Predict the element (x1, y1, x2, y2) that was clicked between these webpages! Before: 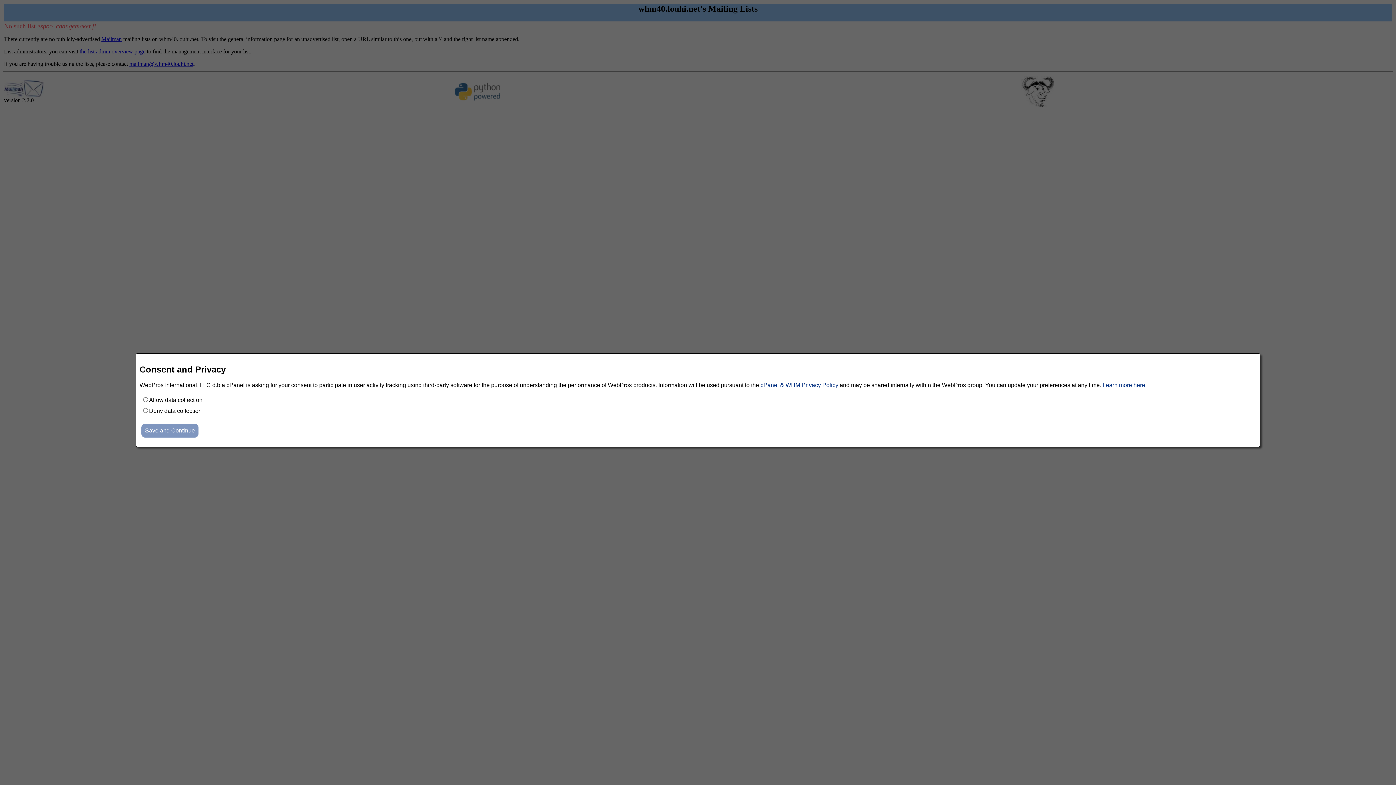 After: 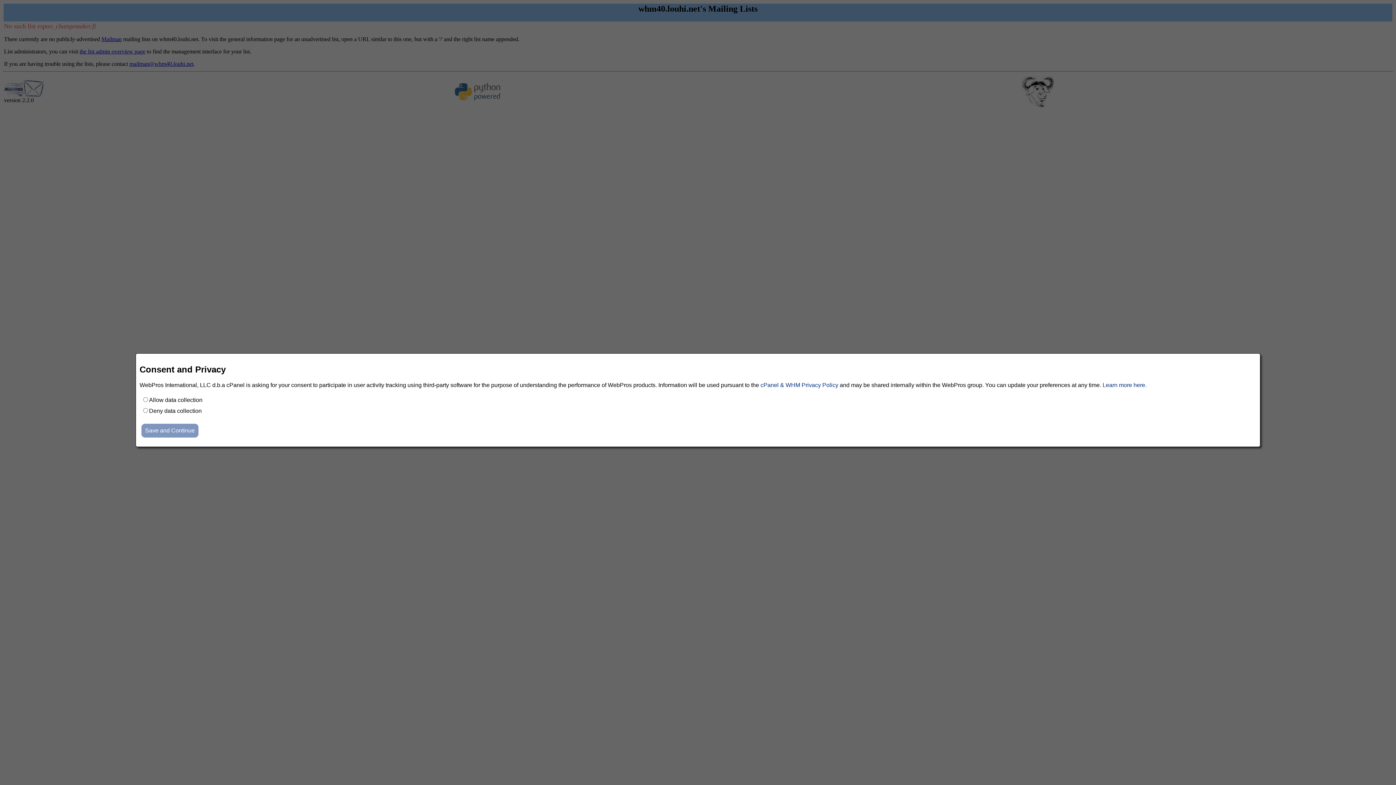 Action: bbox: (760, 382, 838, 388) label: cPanel & WHM Privacy Policy